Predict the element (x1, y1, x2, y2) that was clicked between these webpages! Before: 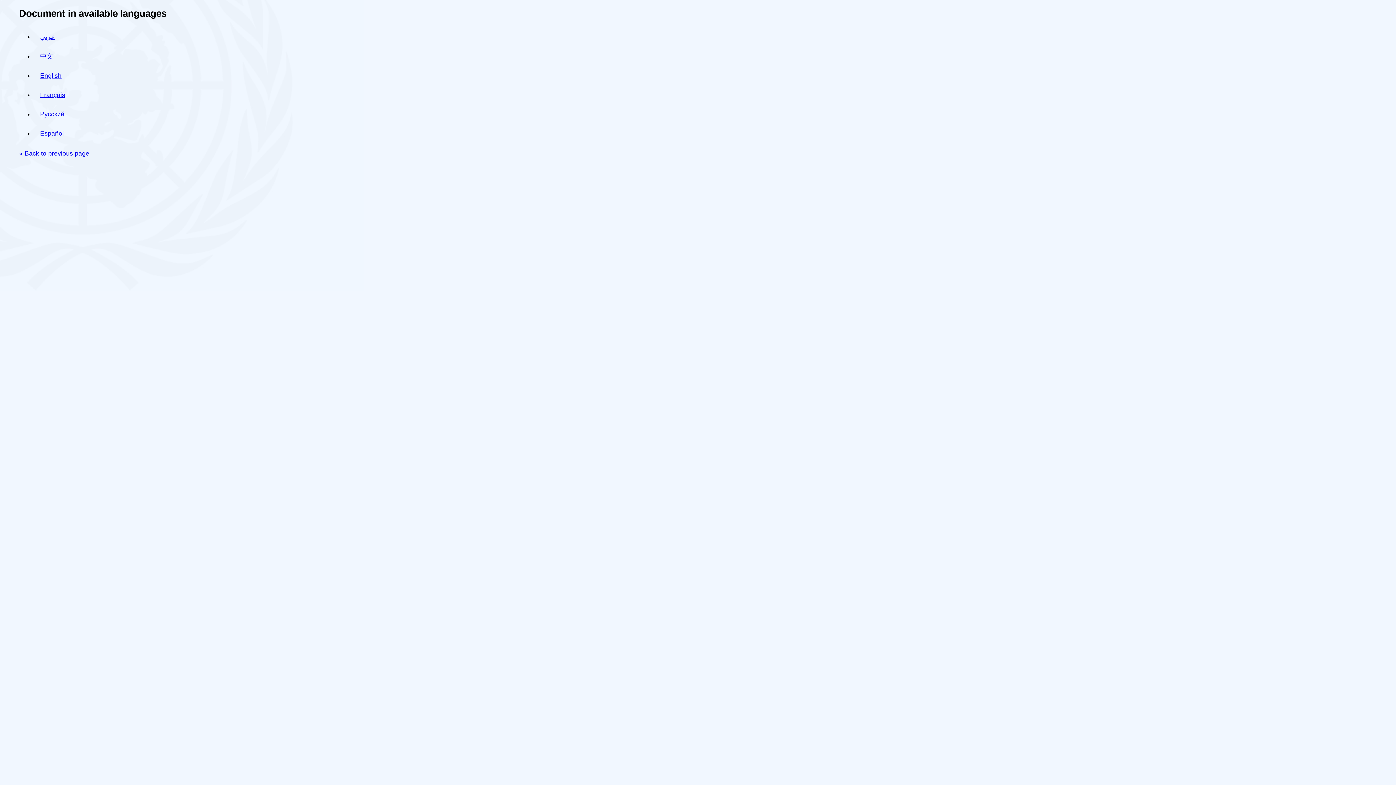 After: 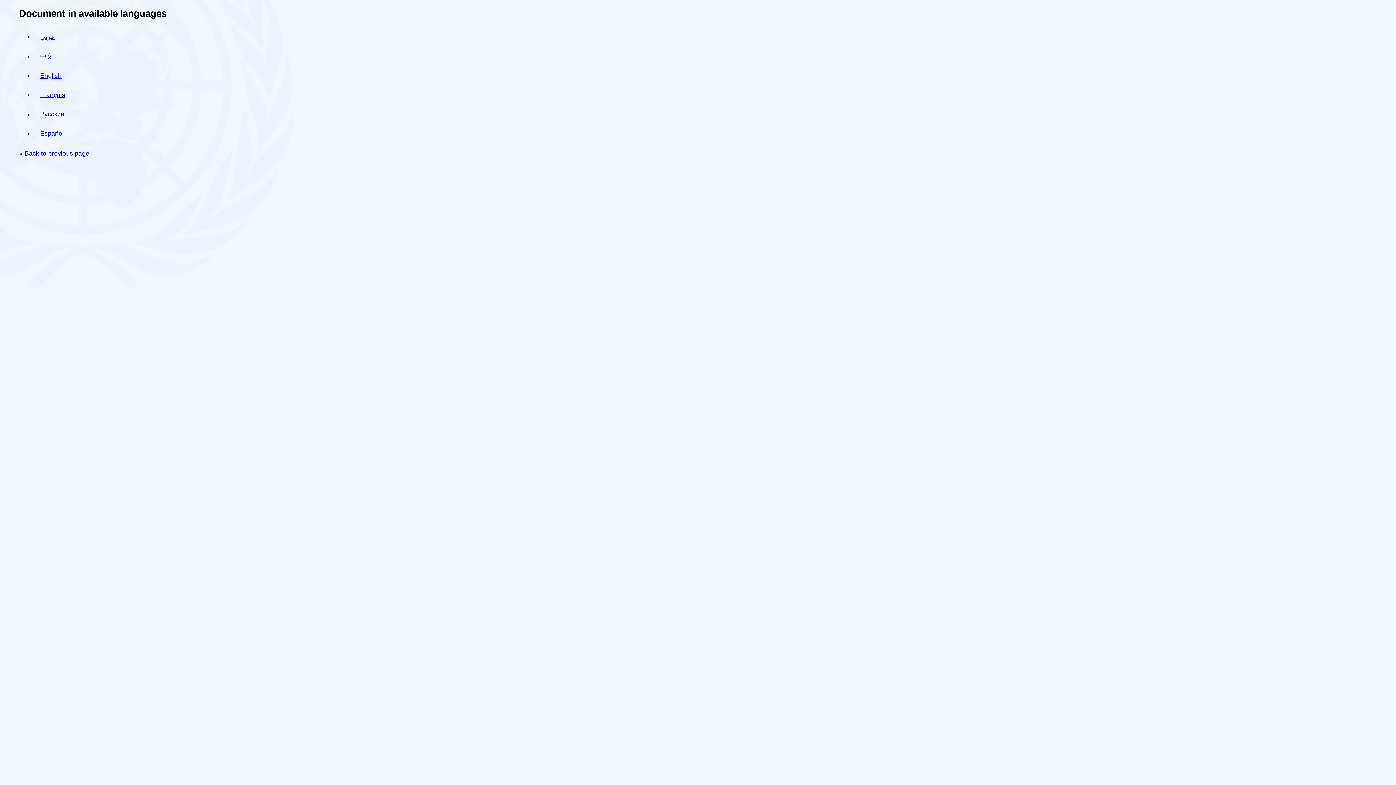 Action: label: English bbox: (40, 71, 61, 79)